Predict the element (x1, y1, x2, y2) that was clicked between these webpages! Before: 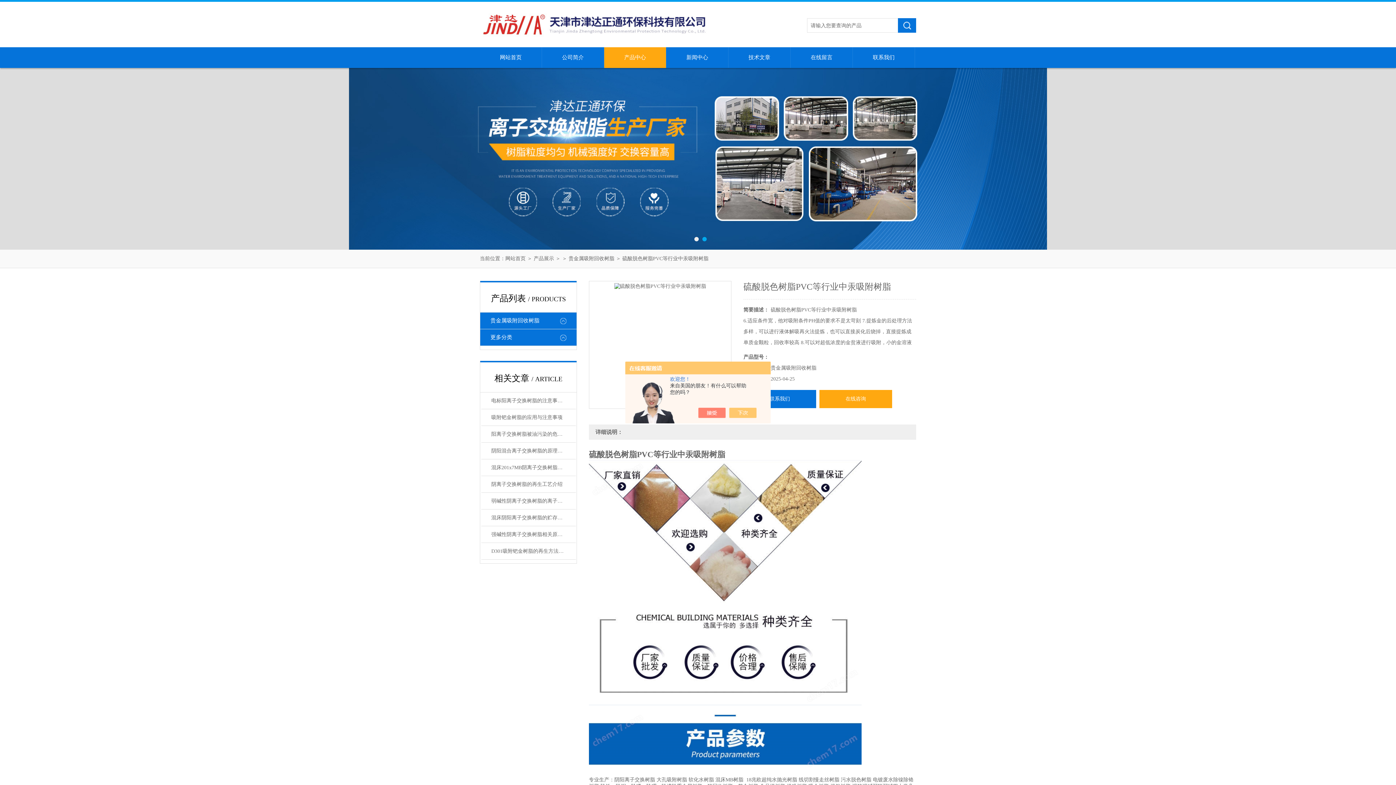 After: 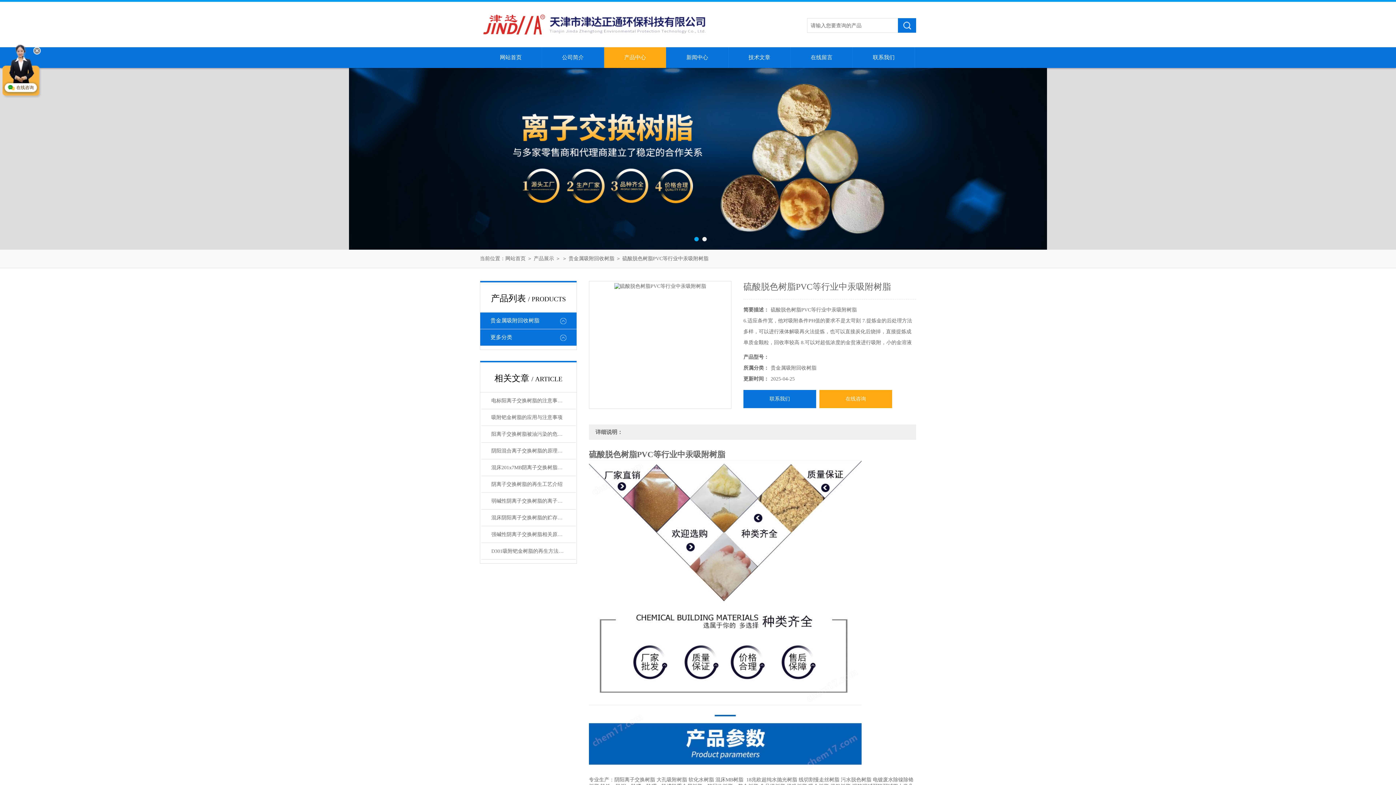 Action: bbox: (736, 408, 764, 418)